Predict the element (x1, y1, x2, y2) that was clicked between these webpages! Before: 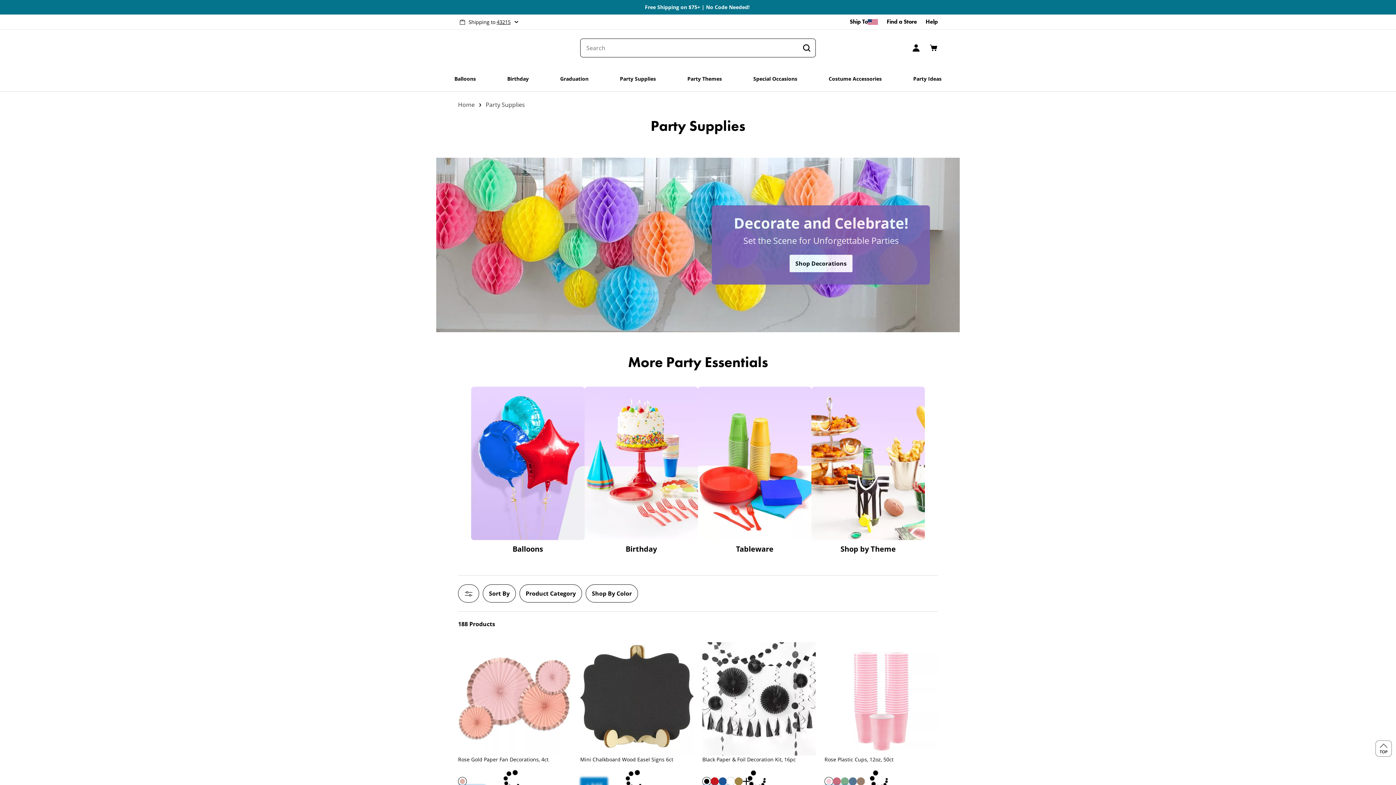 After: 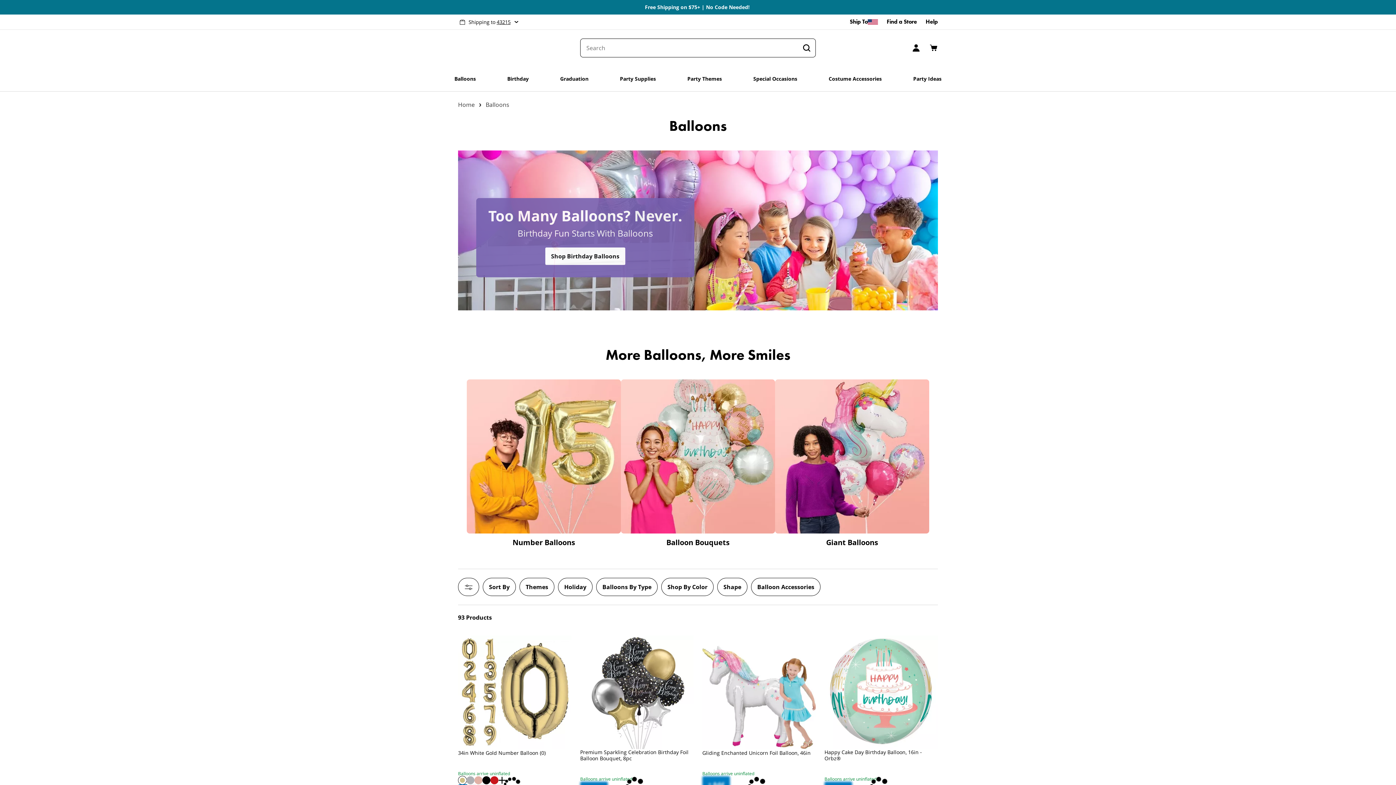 Action: bbox: (512, 544, 543, 553) label: Balloons